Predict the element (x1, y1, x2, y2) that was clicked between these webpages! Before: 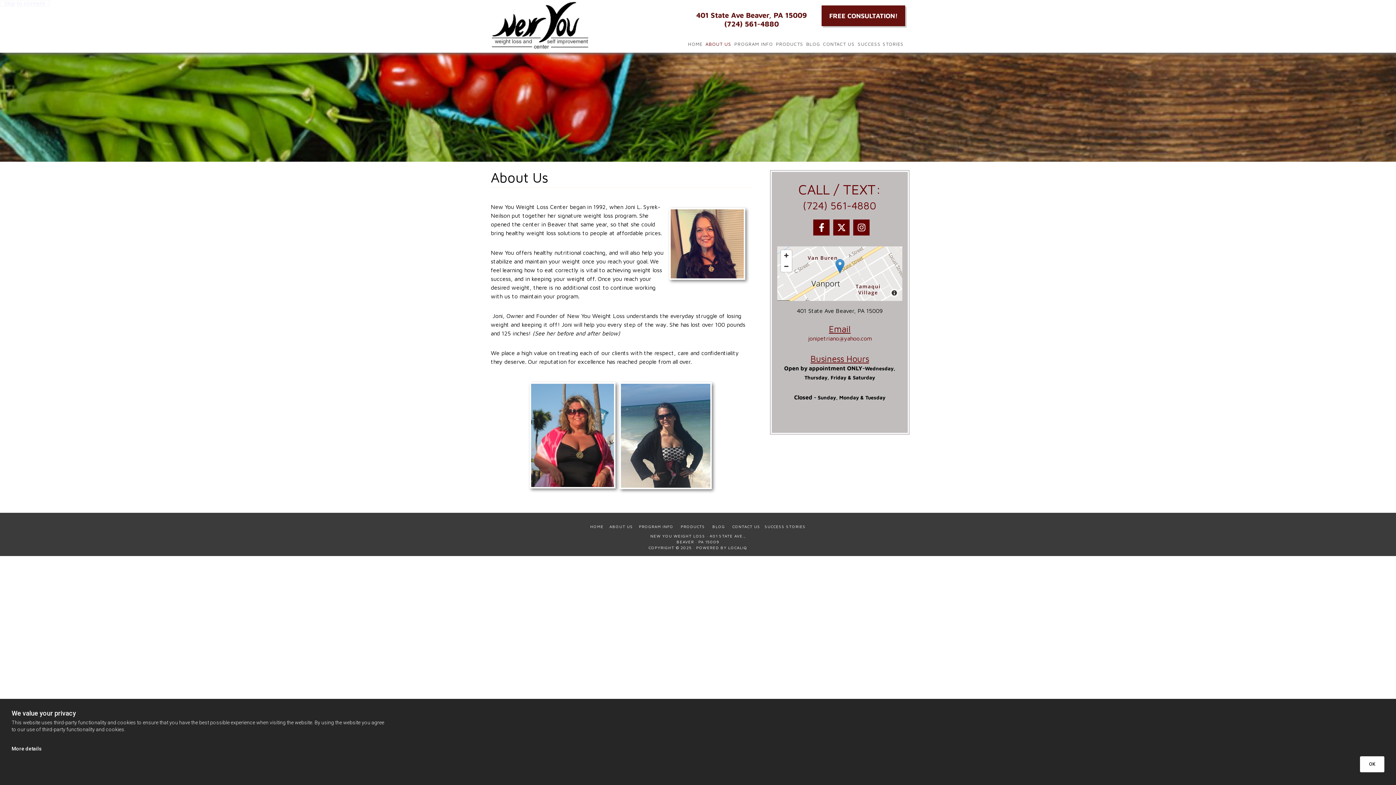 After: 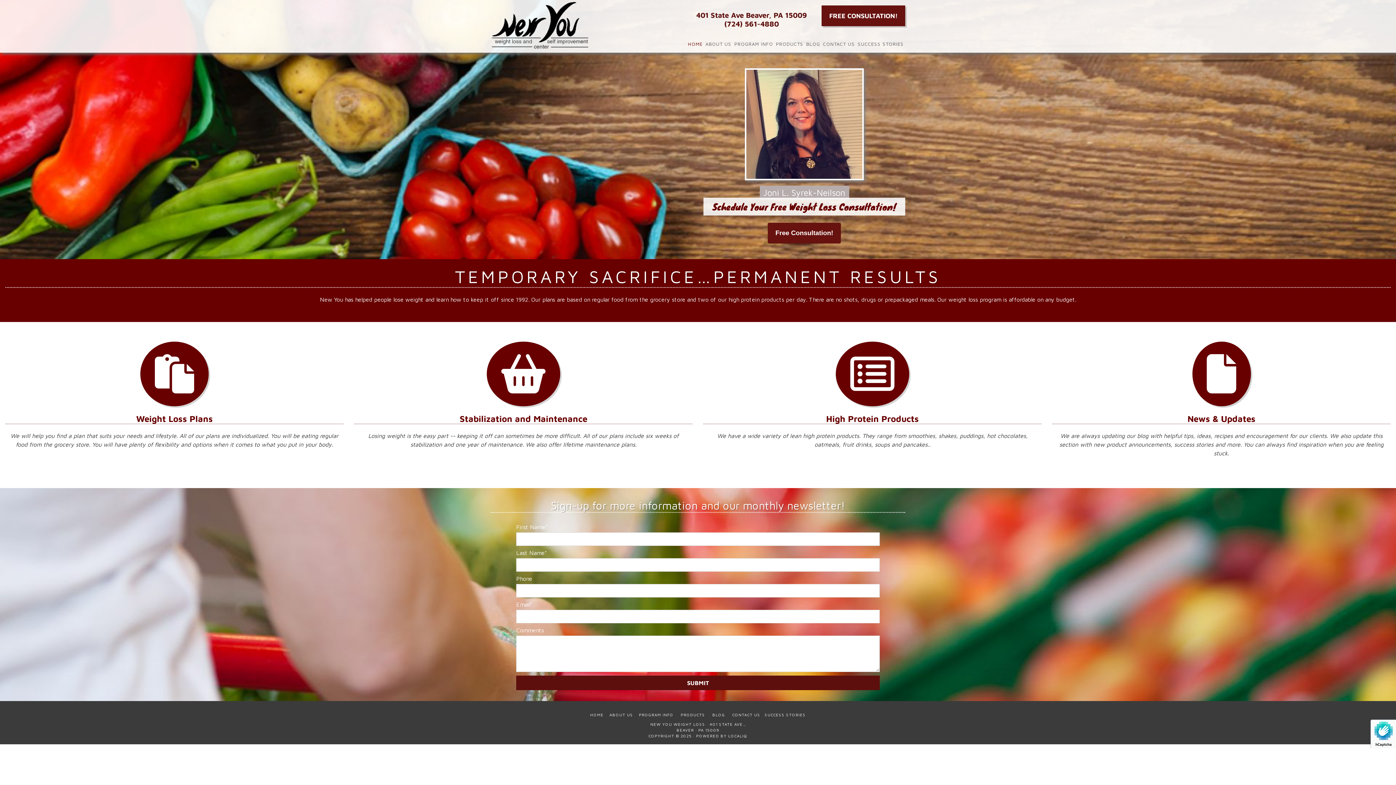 Action: bbox: (590, 524, 603, 528) label: HOME